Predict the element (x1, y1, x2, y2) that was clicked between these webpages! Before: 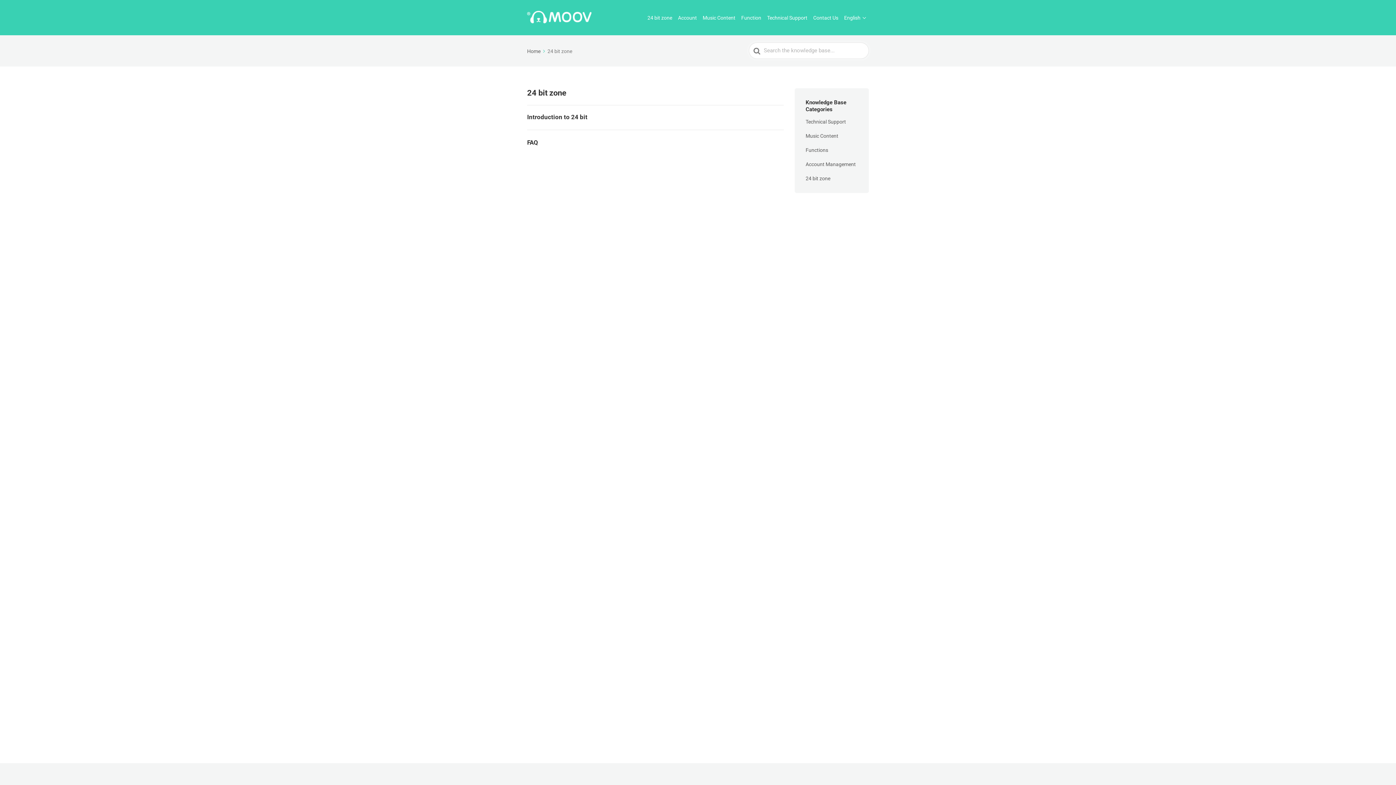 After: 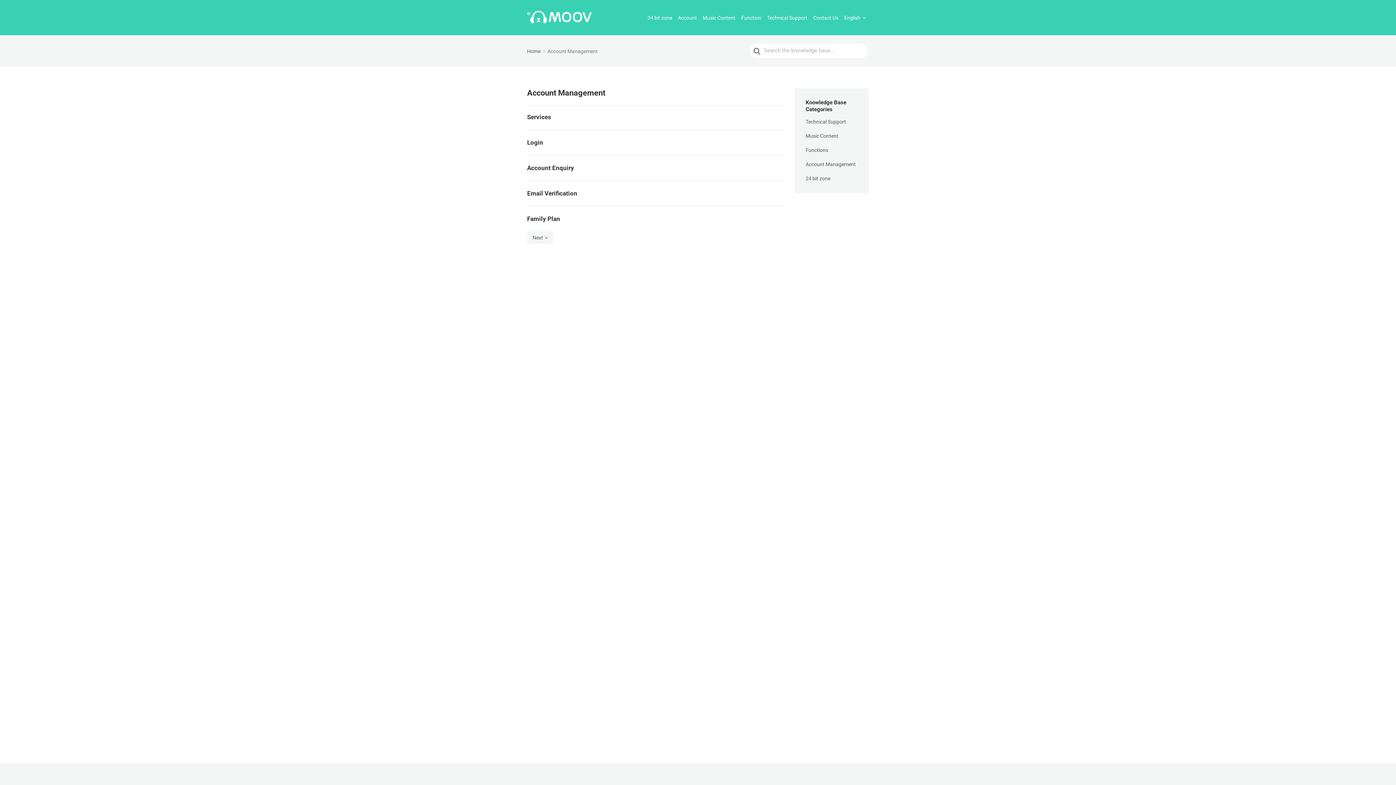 Action: label: Account Management bbox: (805, 157, 856, 171)